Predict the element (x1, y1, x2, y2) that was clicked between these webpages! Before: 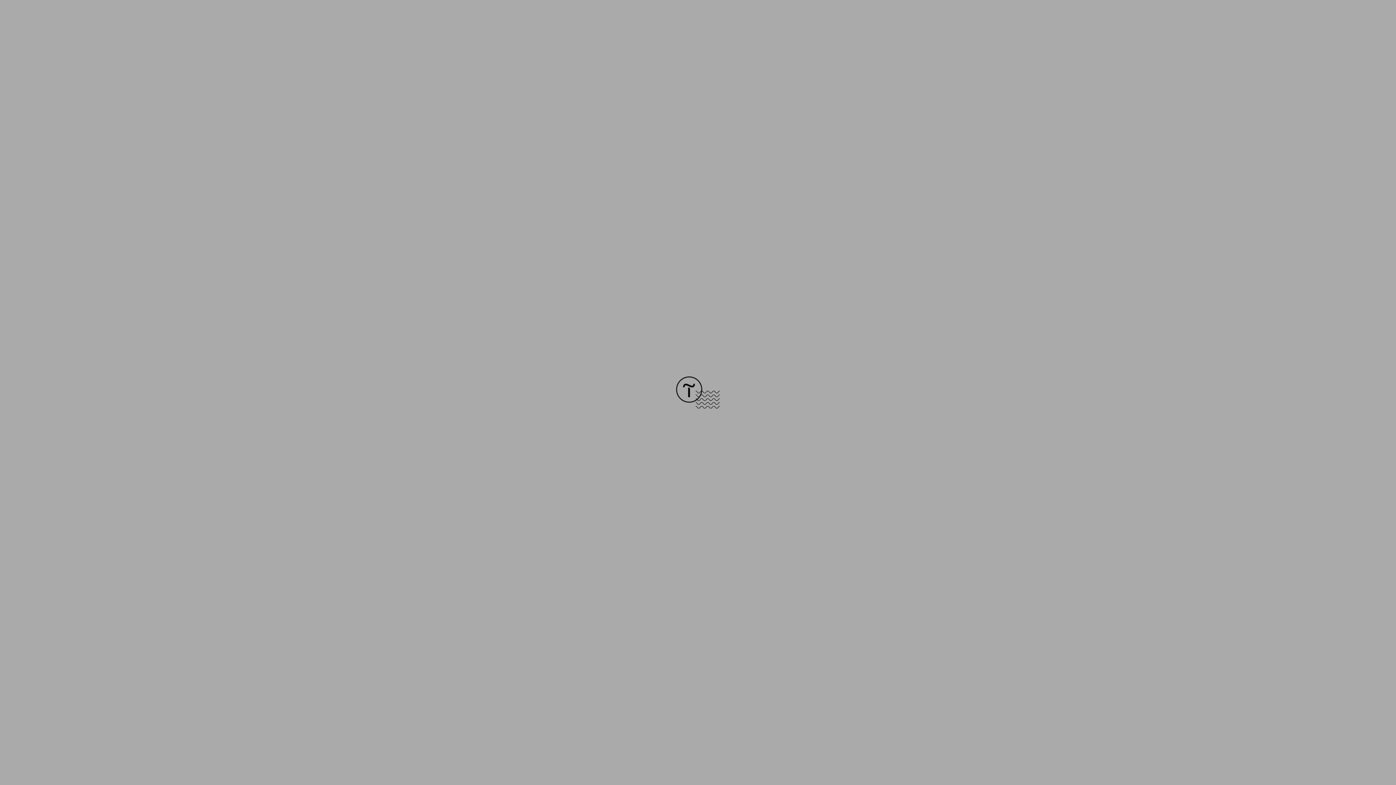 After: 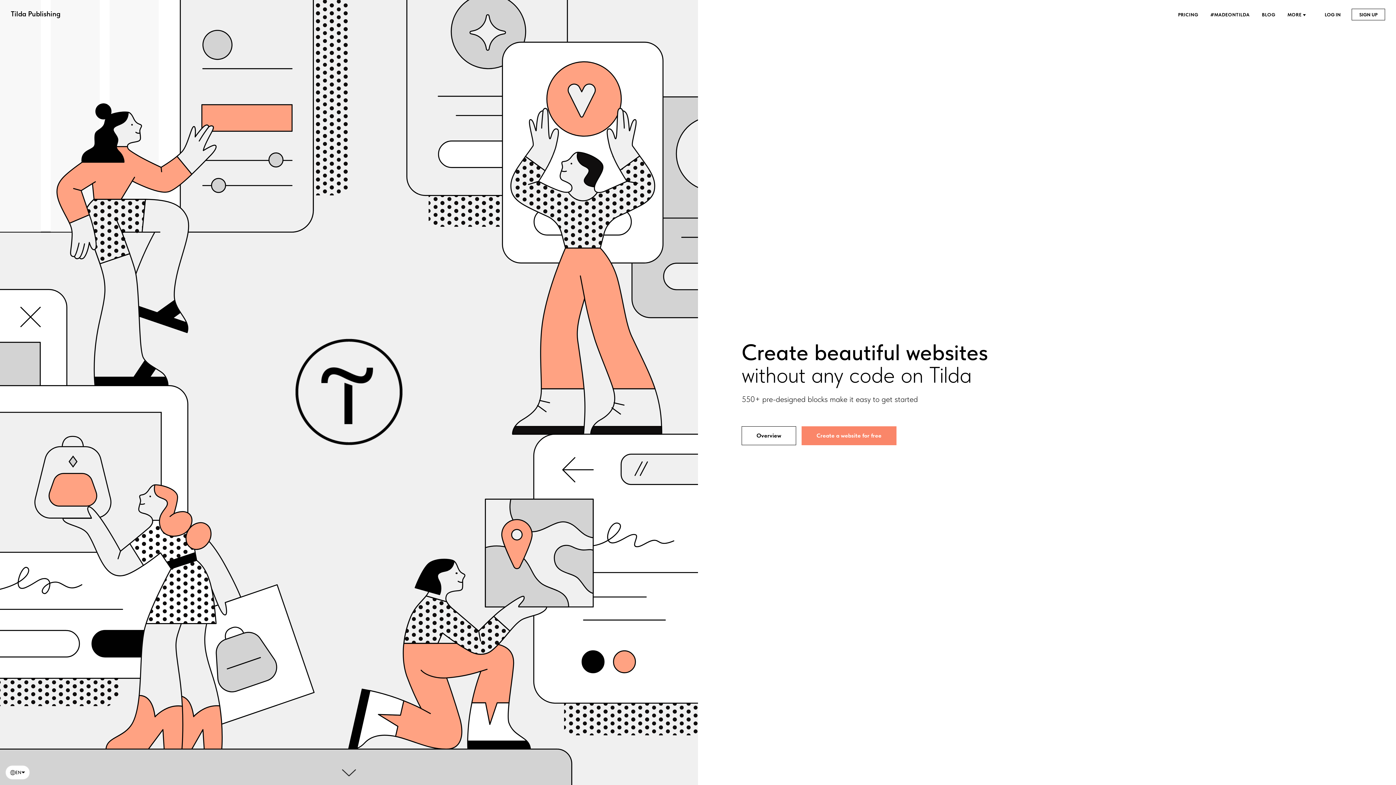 Action: bbox: (676, 403, 720, 409)